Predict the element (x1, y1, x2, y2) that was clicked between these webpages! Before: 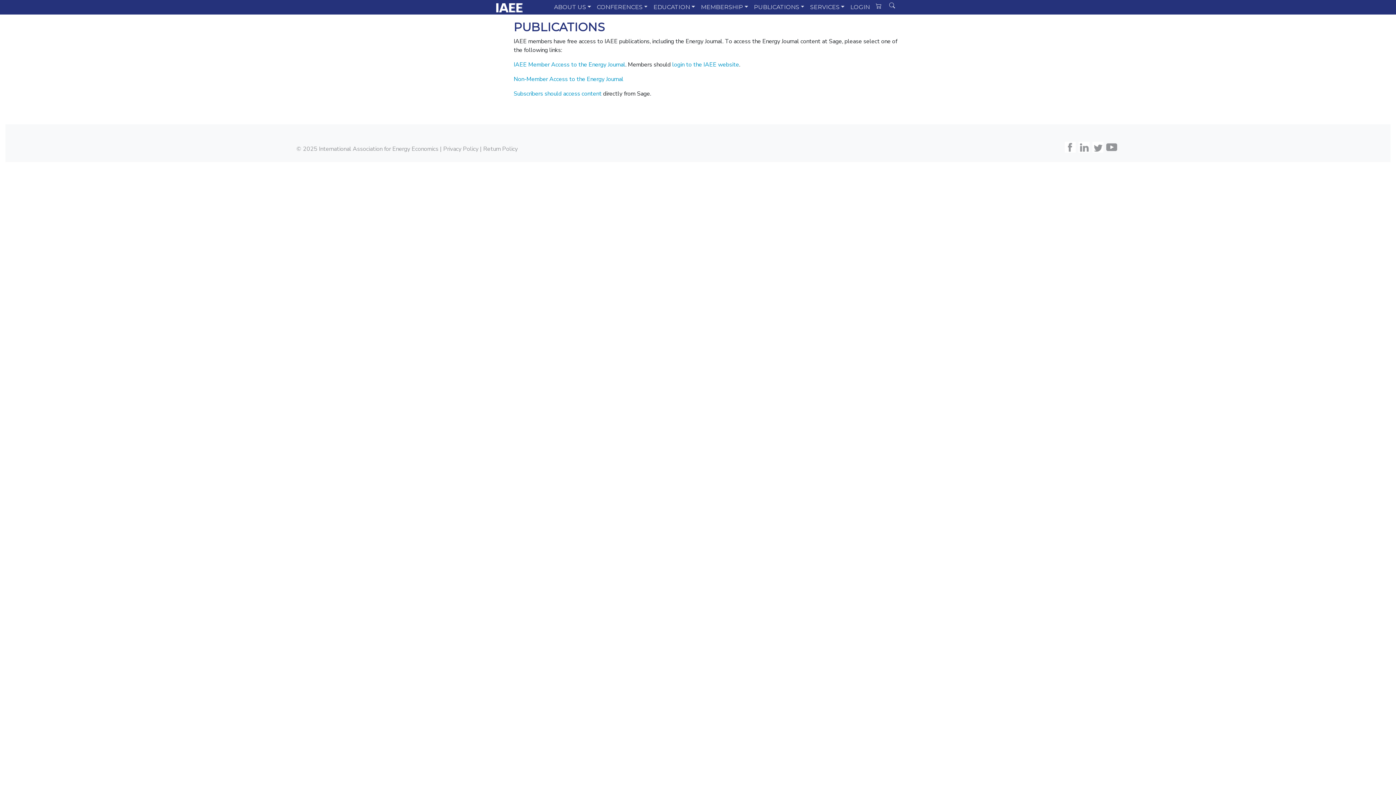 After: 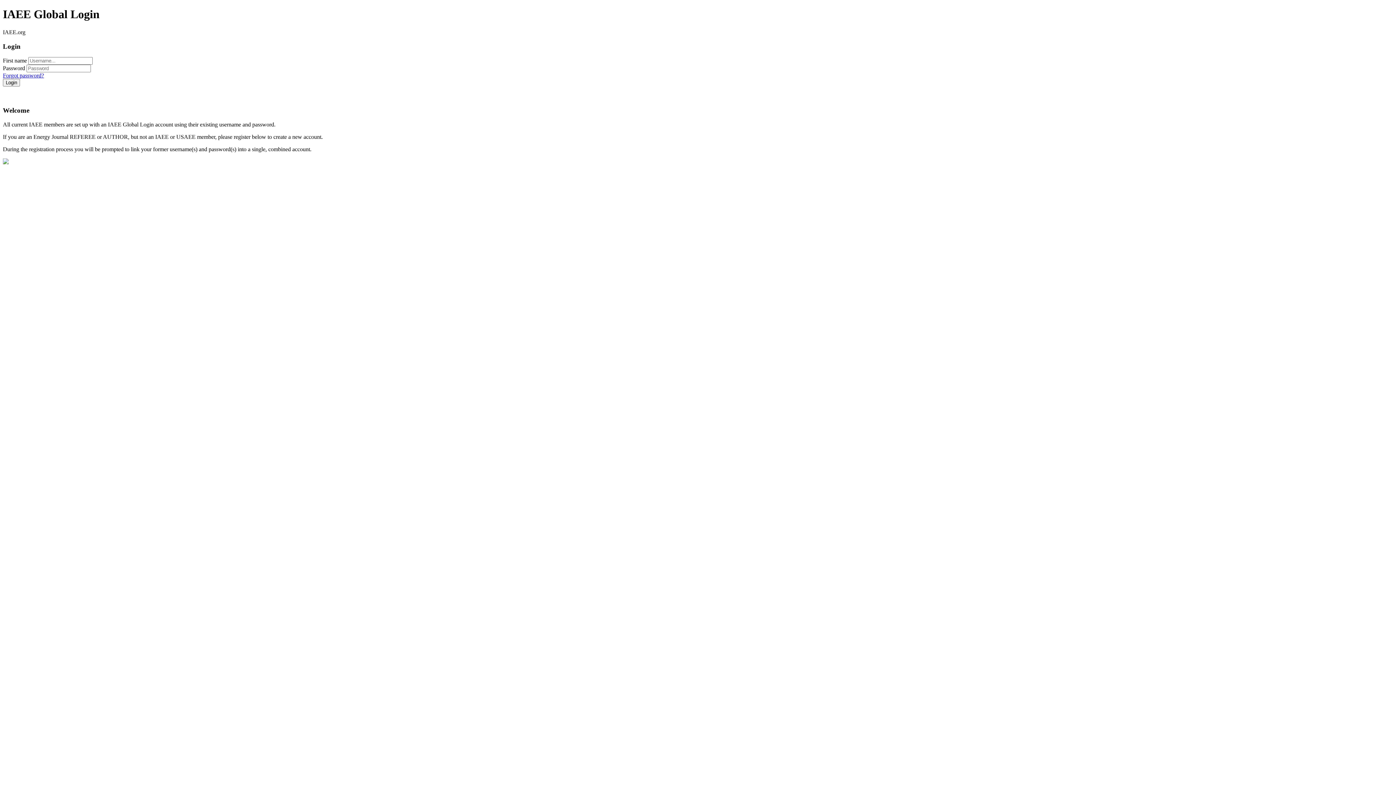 Action: bbox: (513, 60, 625, 68) label: IAEE Member Access to the Energy Journal